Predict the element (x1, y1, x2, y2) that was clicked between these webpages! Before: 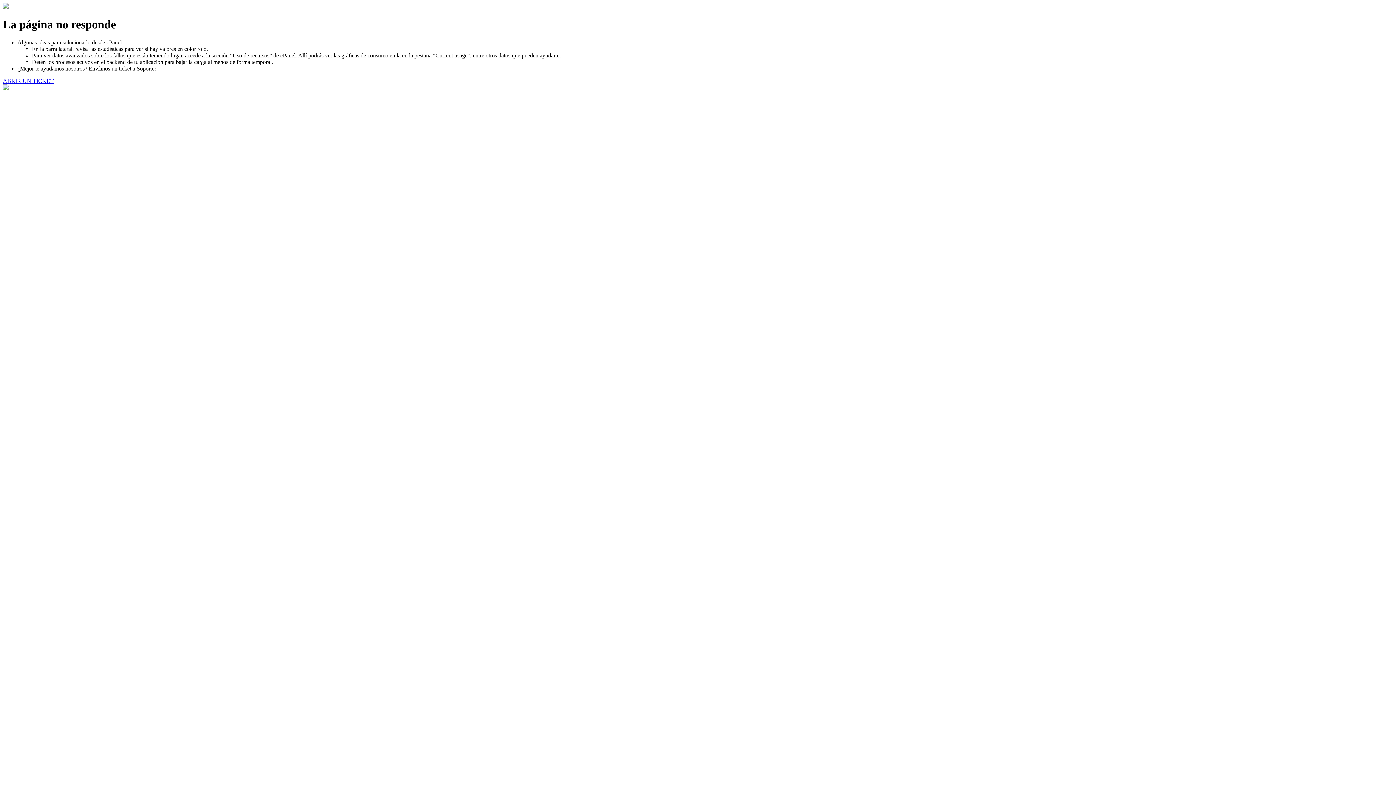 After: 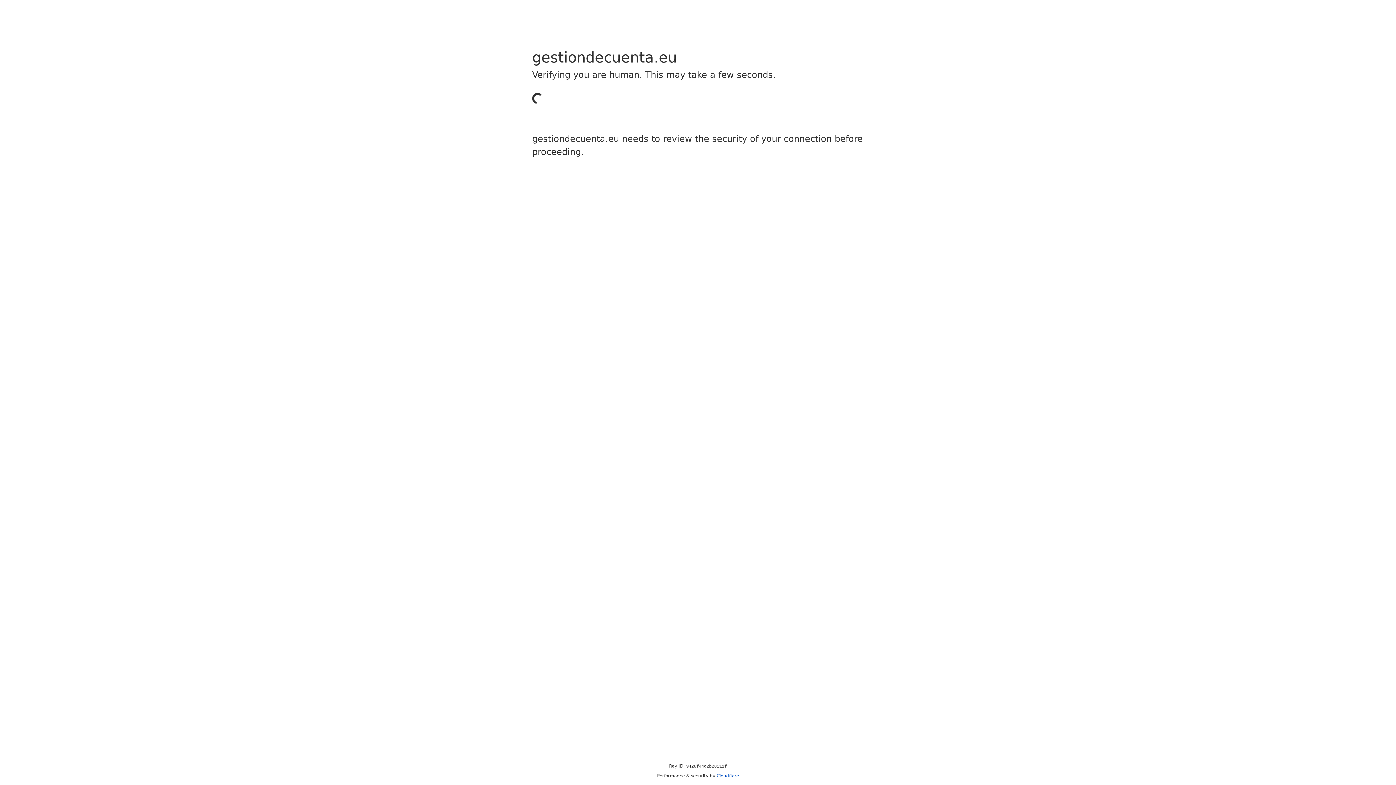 Action: bbox: (2, 77, 53, 83) label: ABRIR UN TICKET